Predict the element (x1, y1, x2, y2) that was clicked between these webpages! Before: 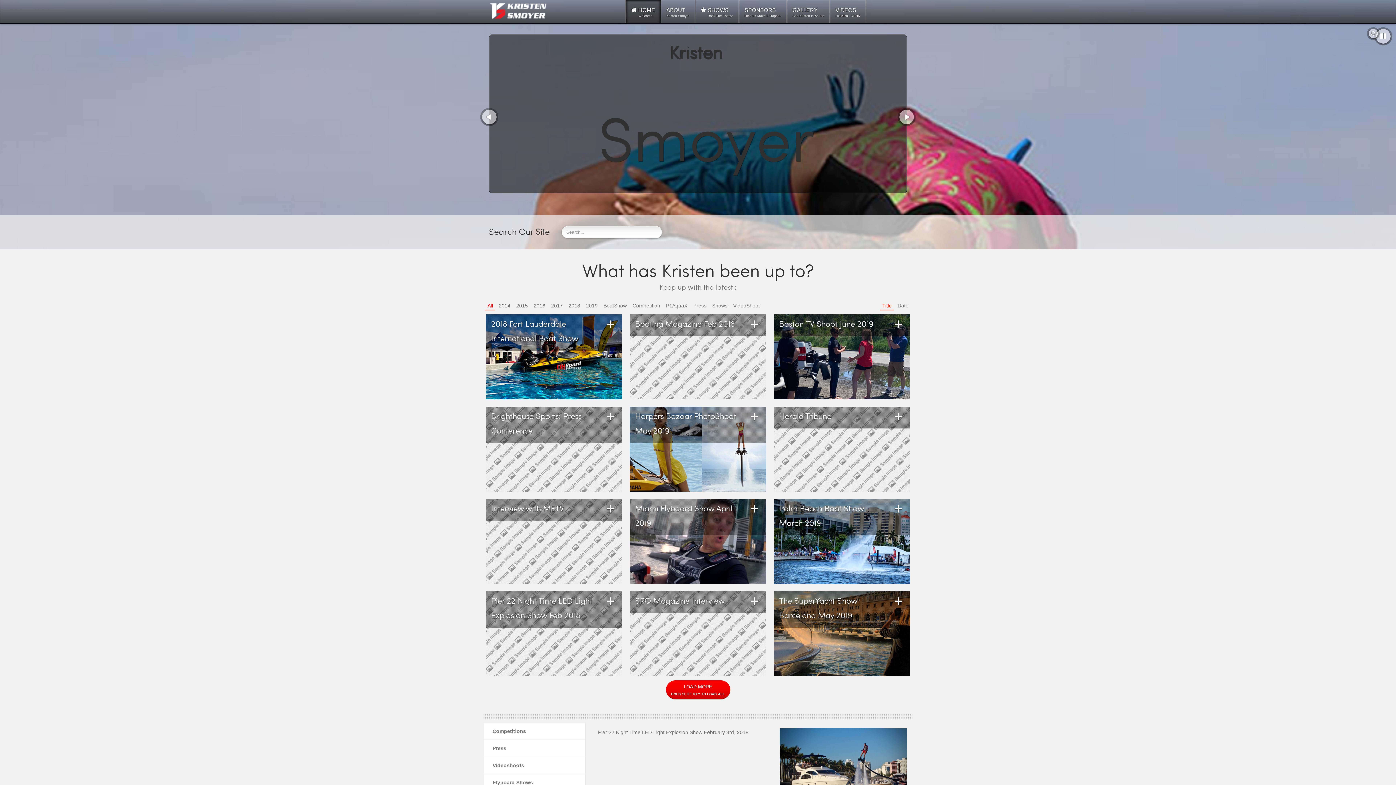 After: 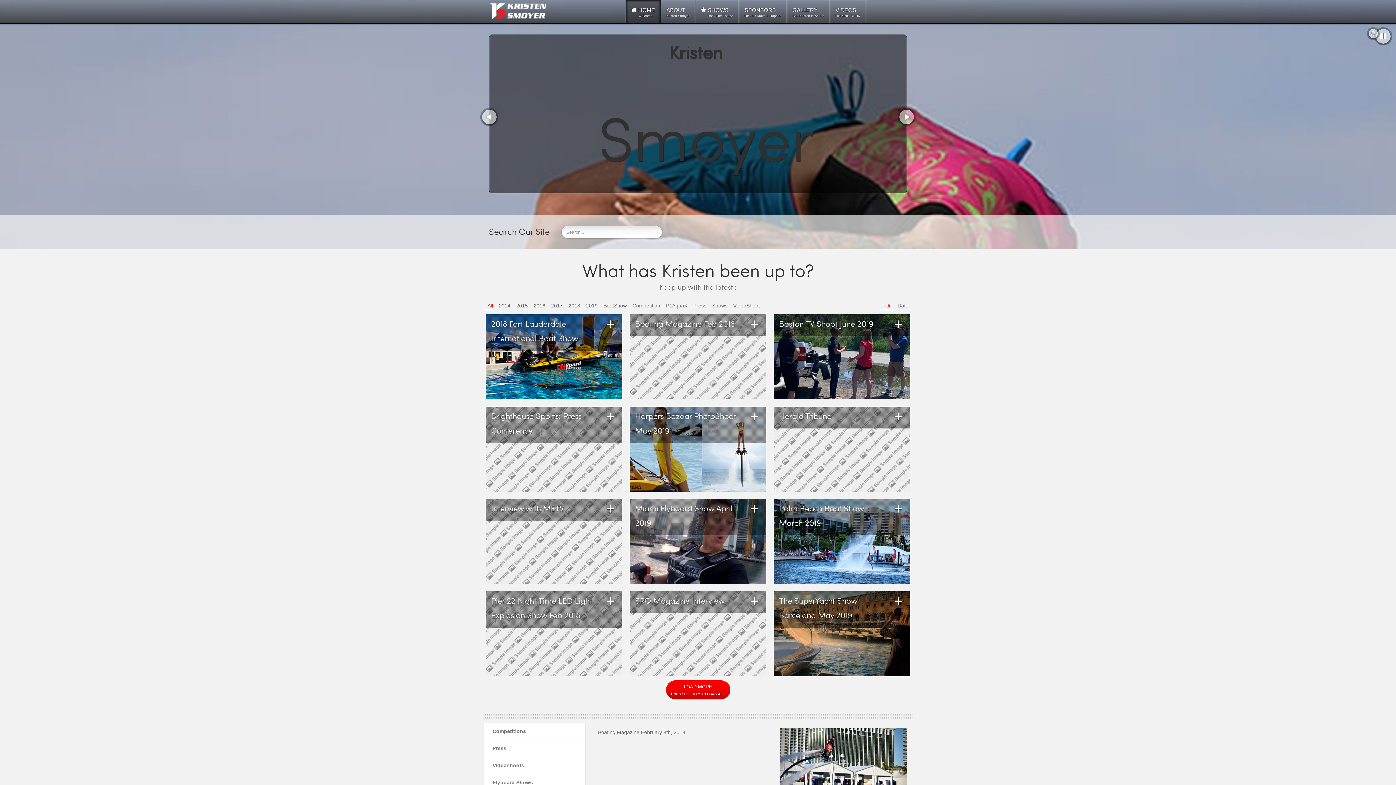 Action: bbox: (635, 318, 734, 329) label: Boating Magazine Feb 2018